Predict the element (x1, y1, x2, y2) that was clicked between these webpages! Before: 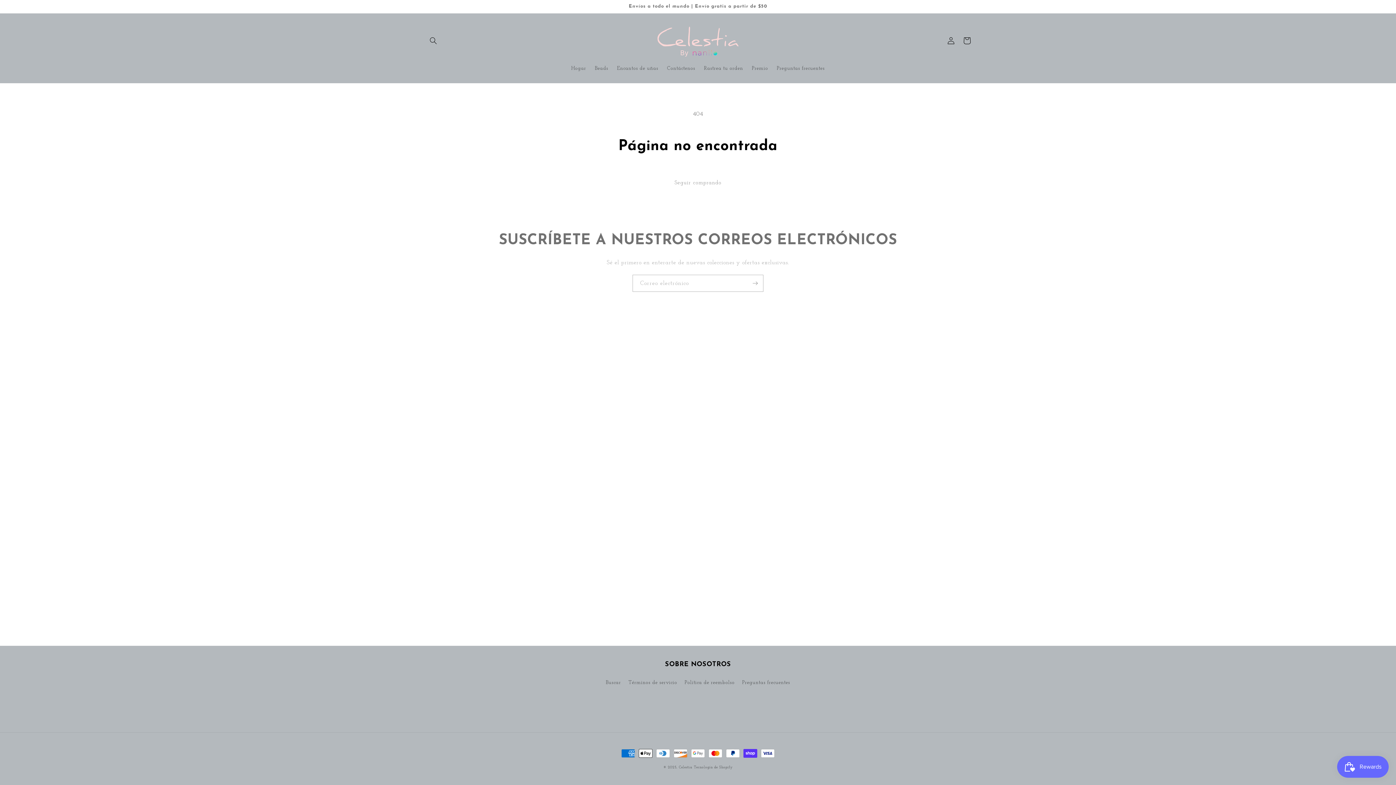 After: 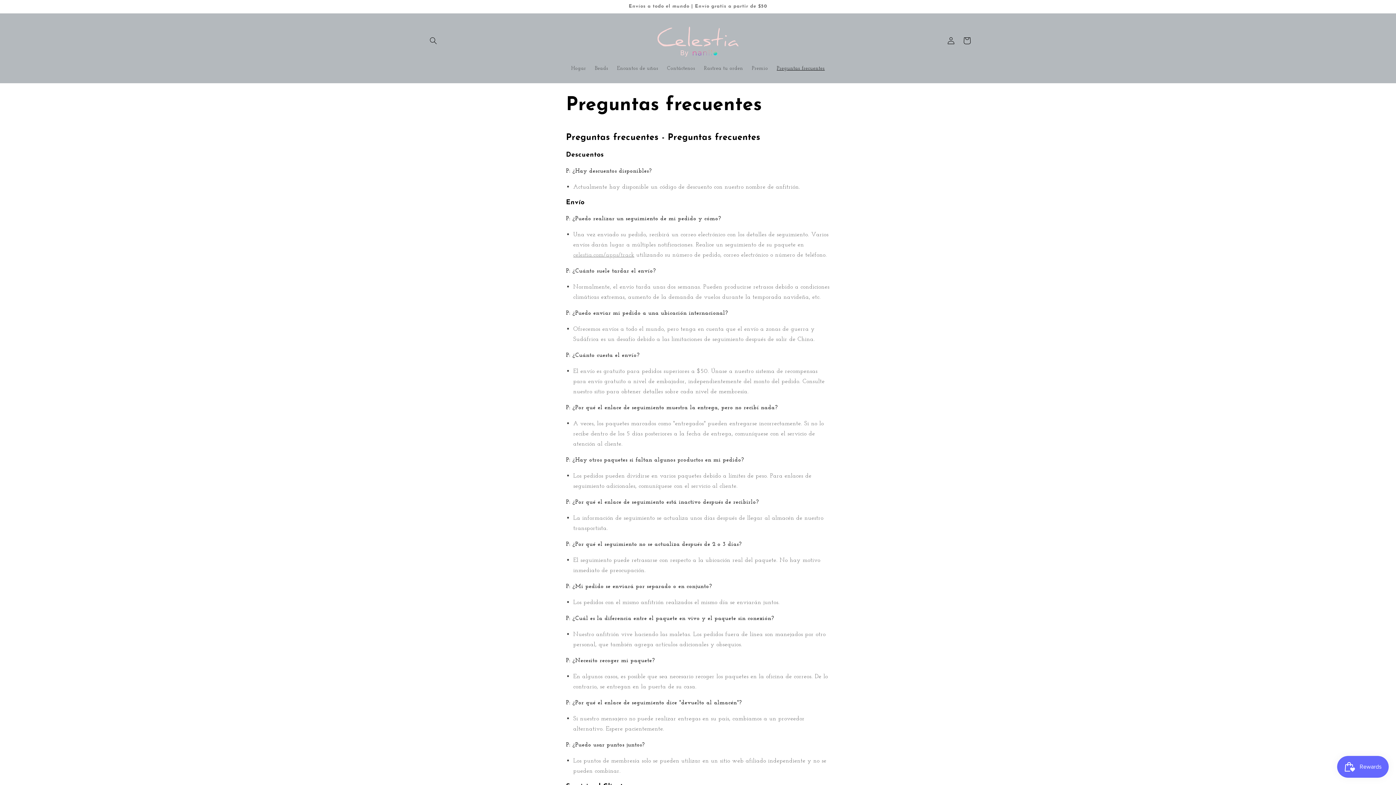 Action: label: Preguntas frecuentes bbox: (772, 60, 829, 75)